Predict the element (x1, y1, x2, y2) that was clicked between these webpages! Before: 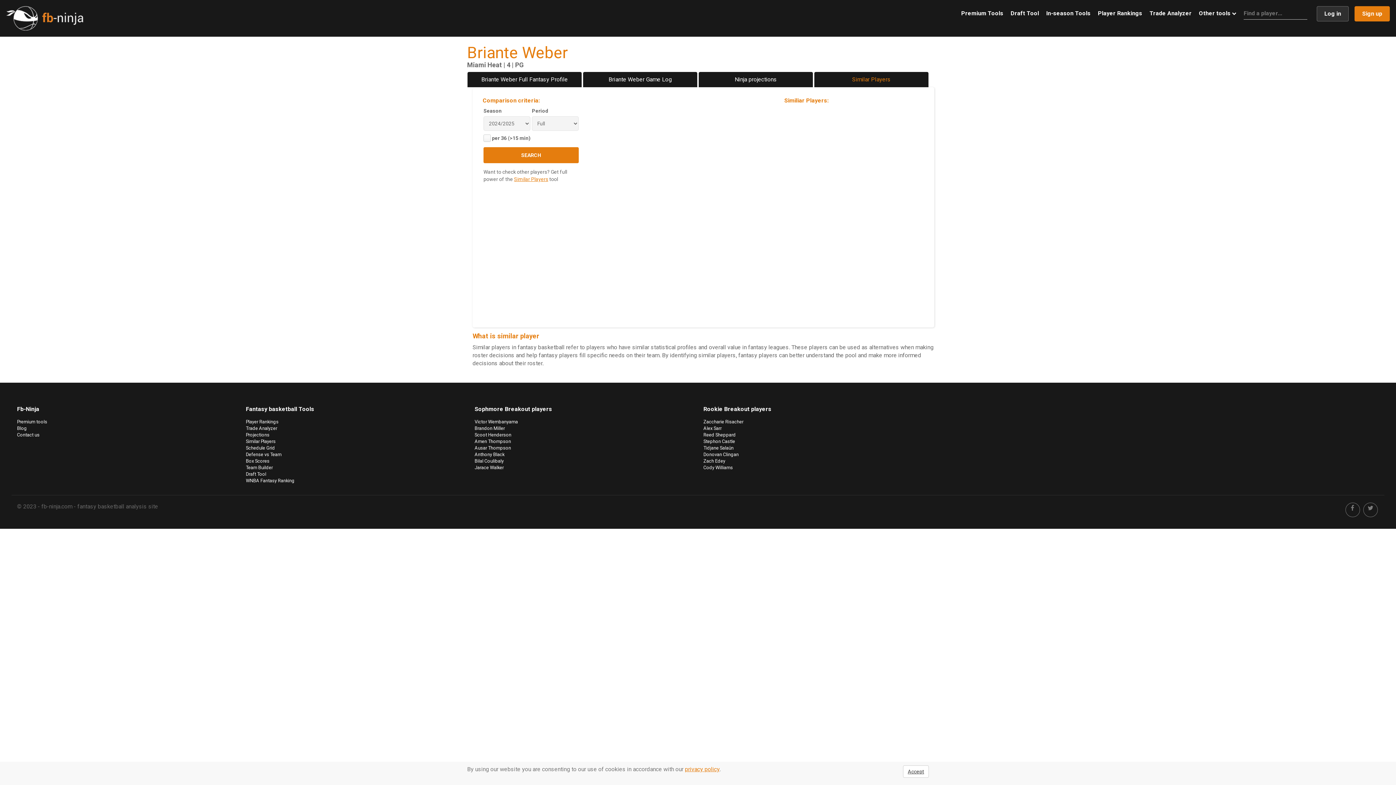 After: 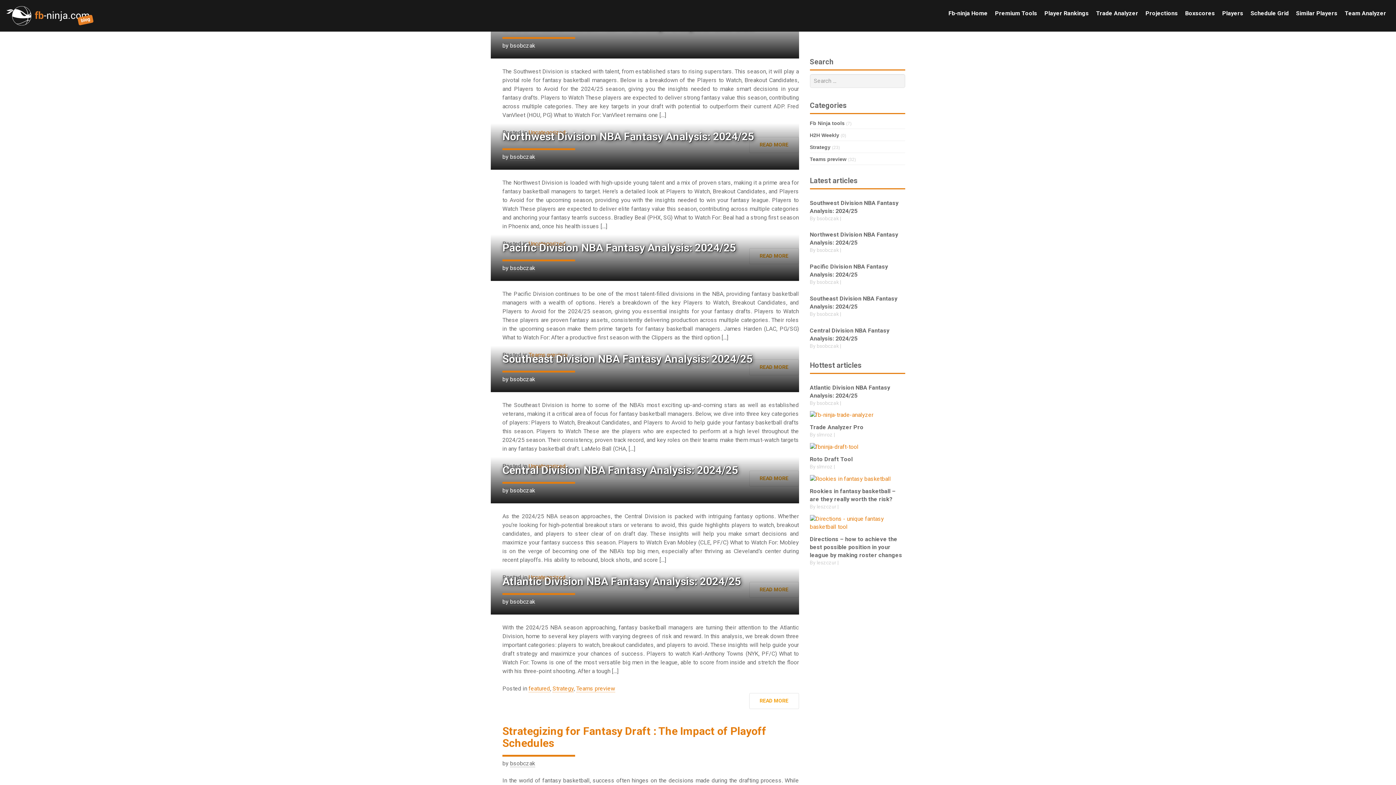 Action: bbox: (17, 425, 26, 431) label: Blog